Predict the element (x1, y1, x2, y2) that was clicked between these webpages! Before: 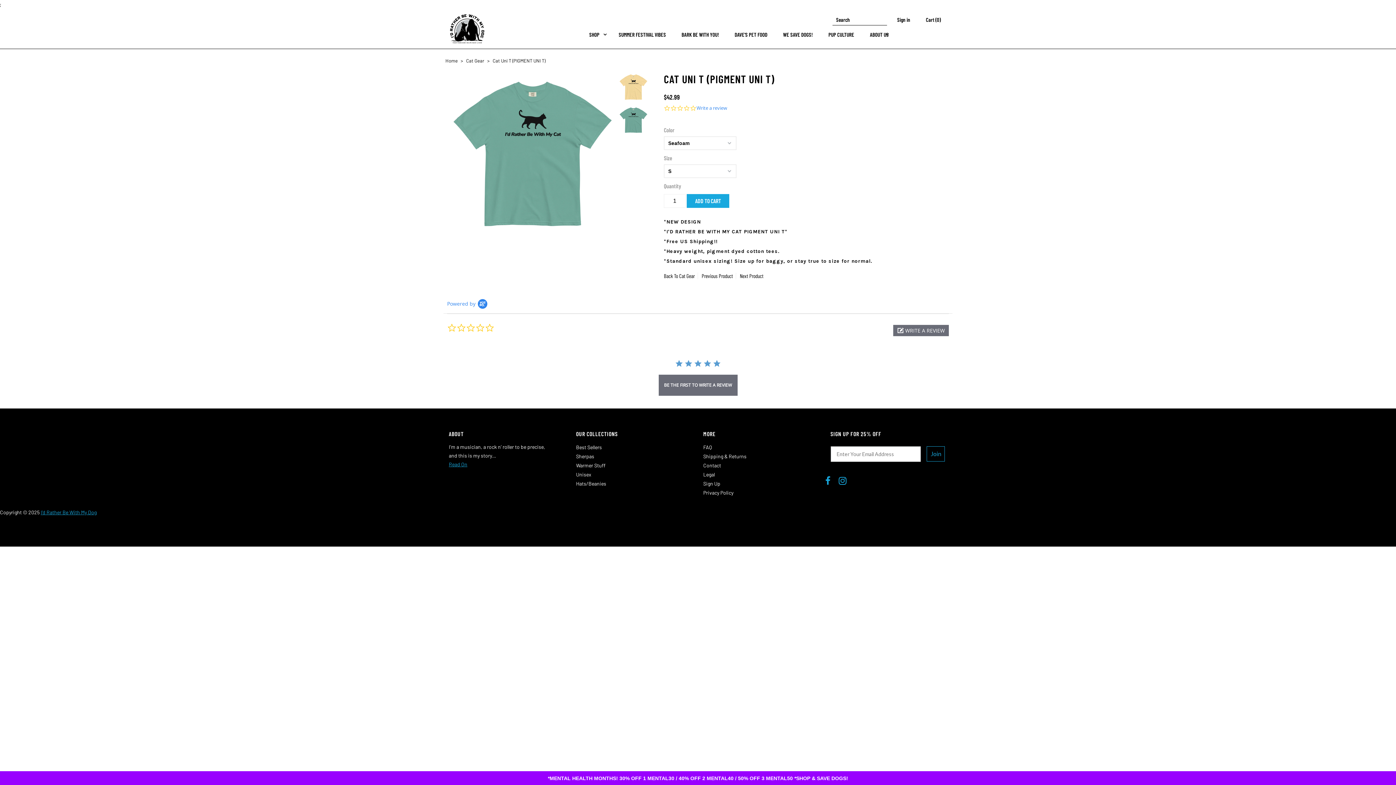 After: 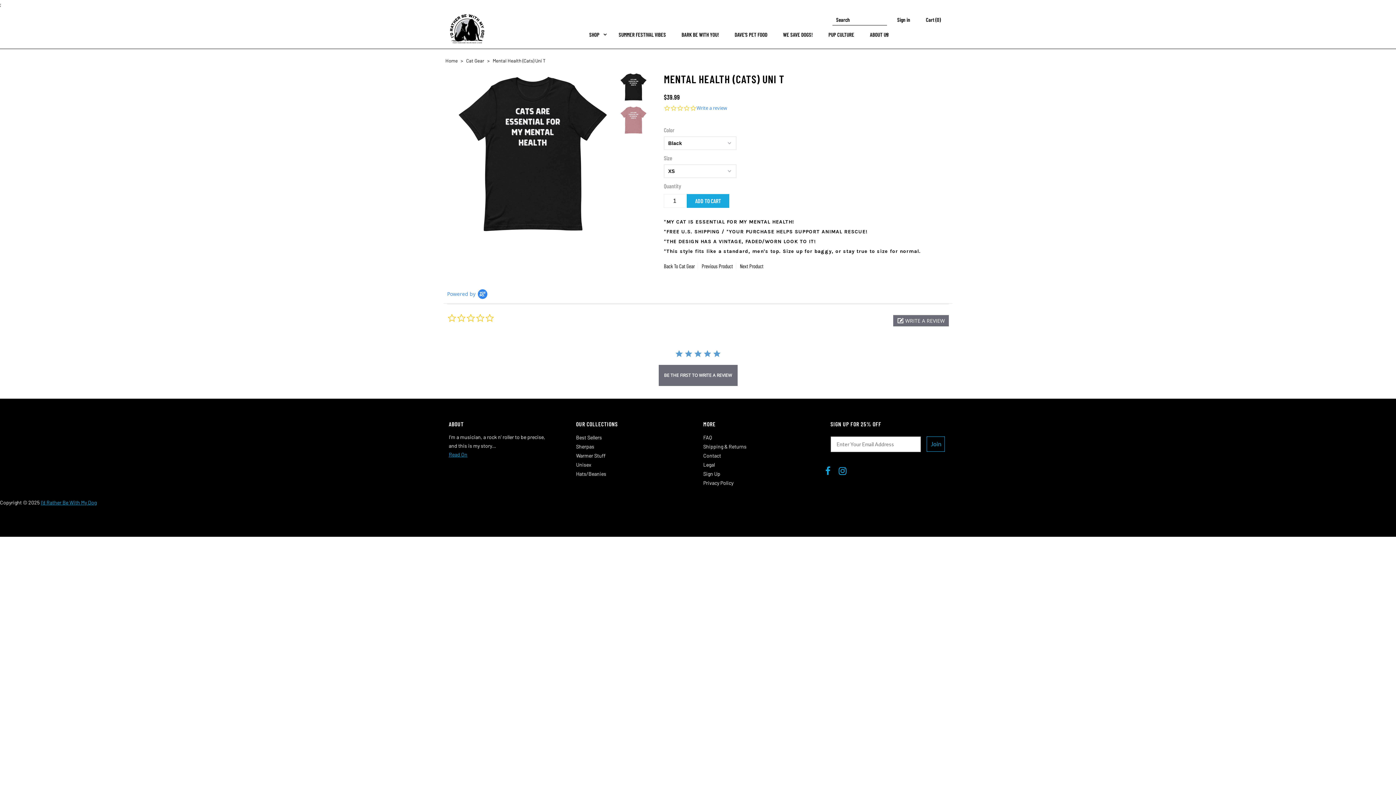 Action: label: Next Product bbox: (740, 272, 763, 279)